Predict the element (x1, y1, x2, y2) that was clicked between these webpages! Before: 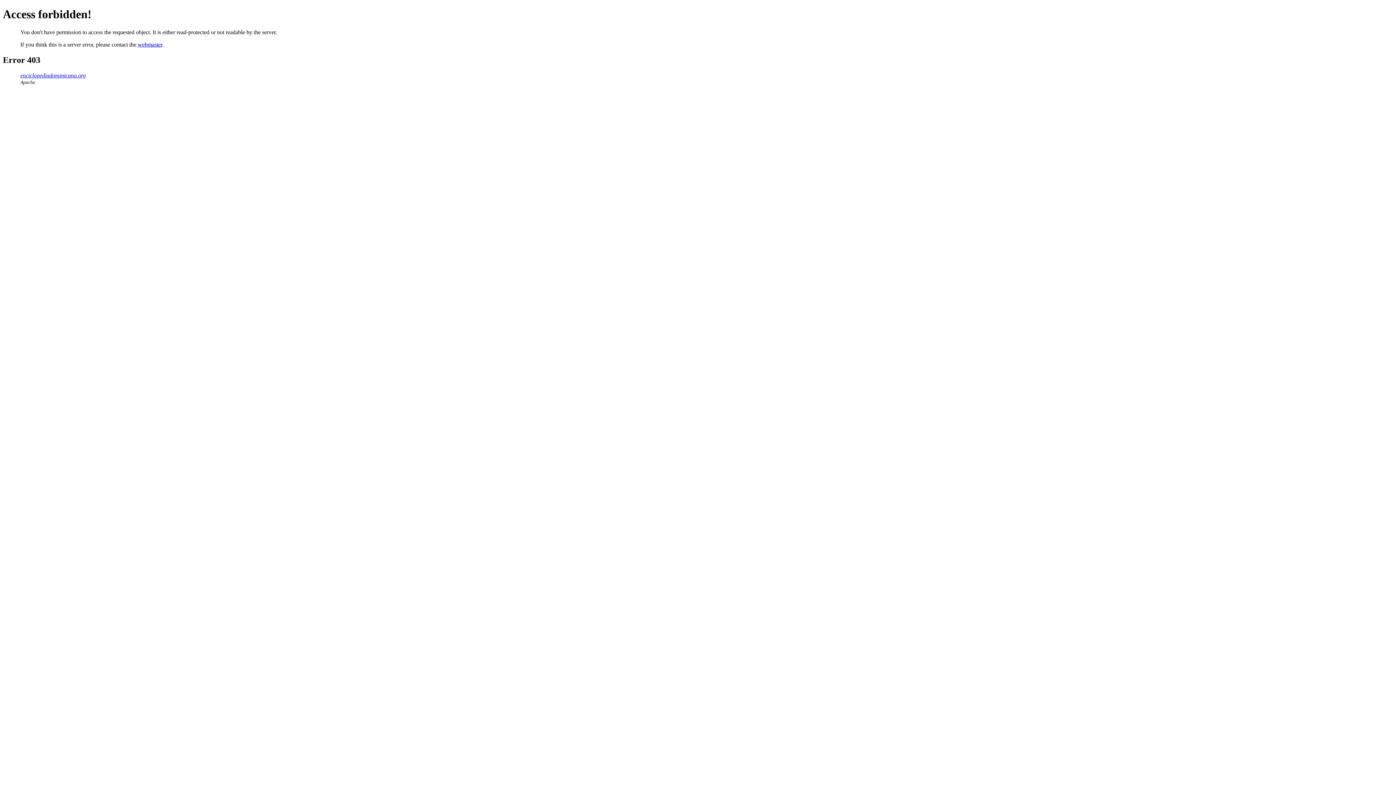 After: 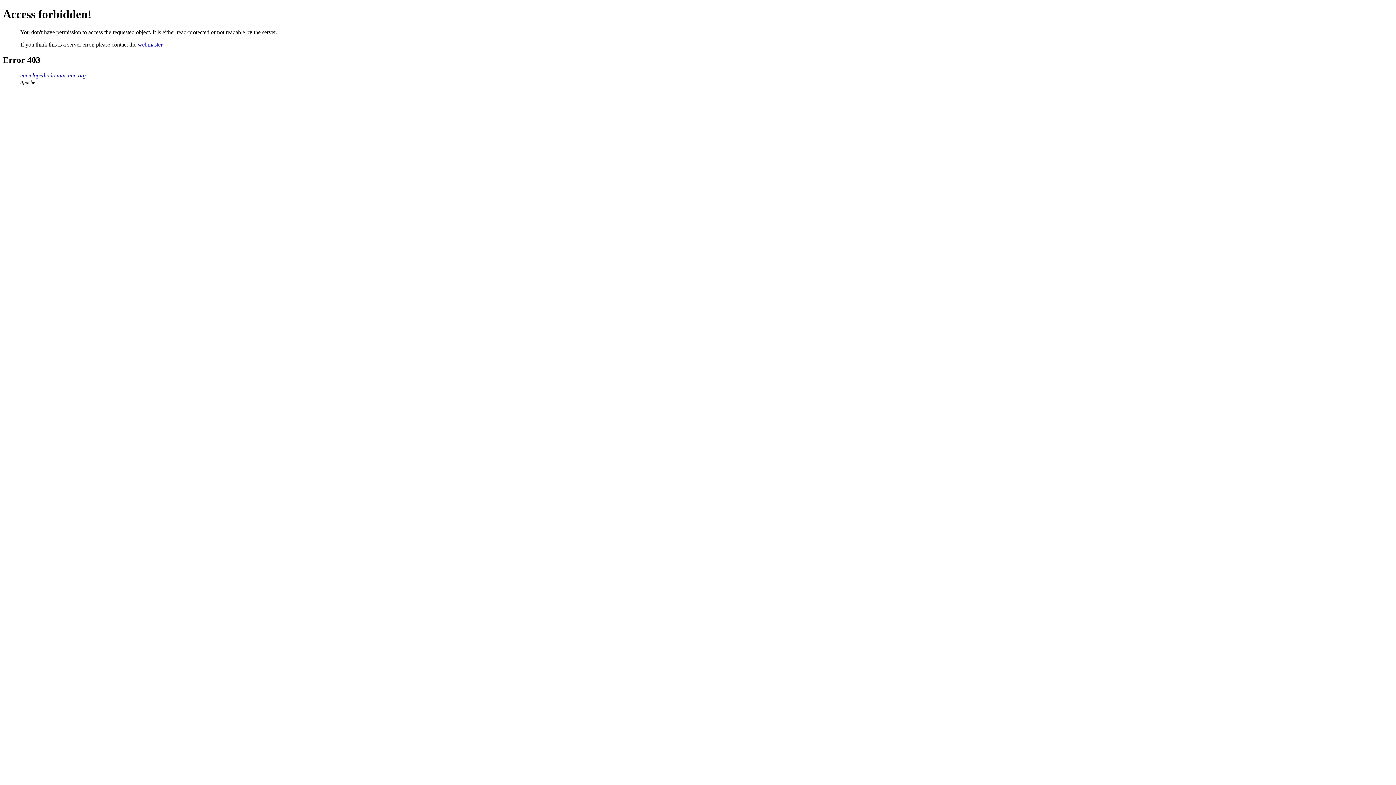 Action: bbox: (137, 41, 162, 47) label: webmaster